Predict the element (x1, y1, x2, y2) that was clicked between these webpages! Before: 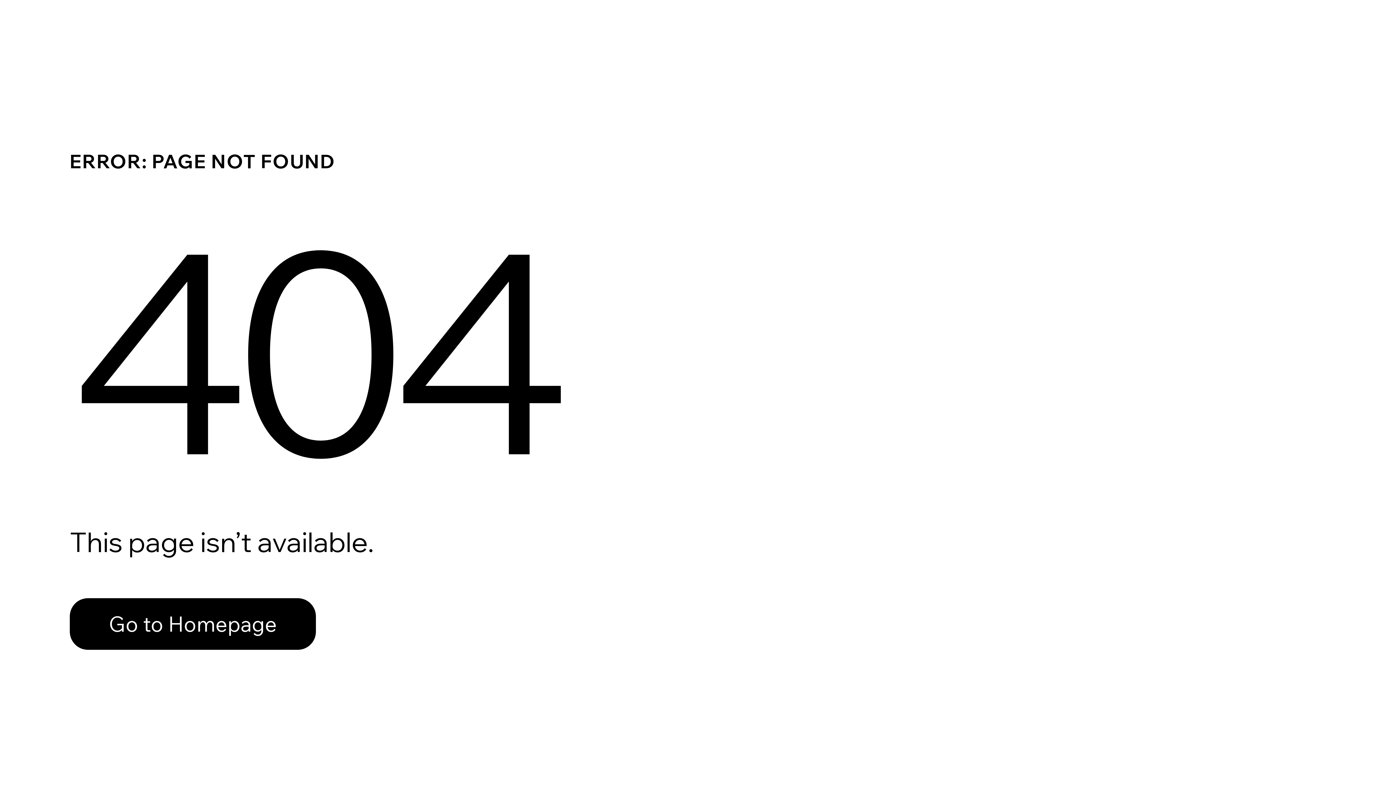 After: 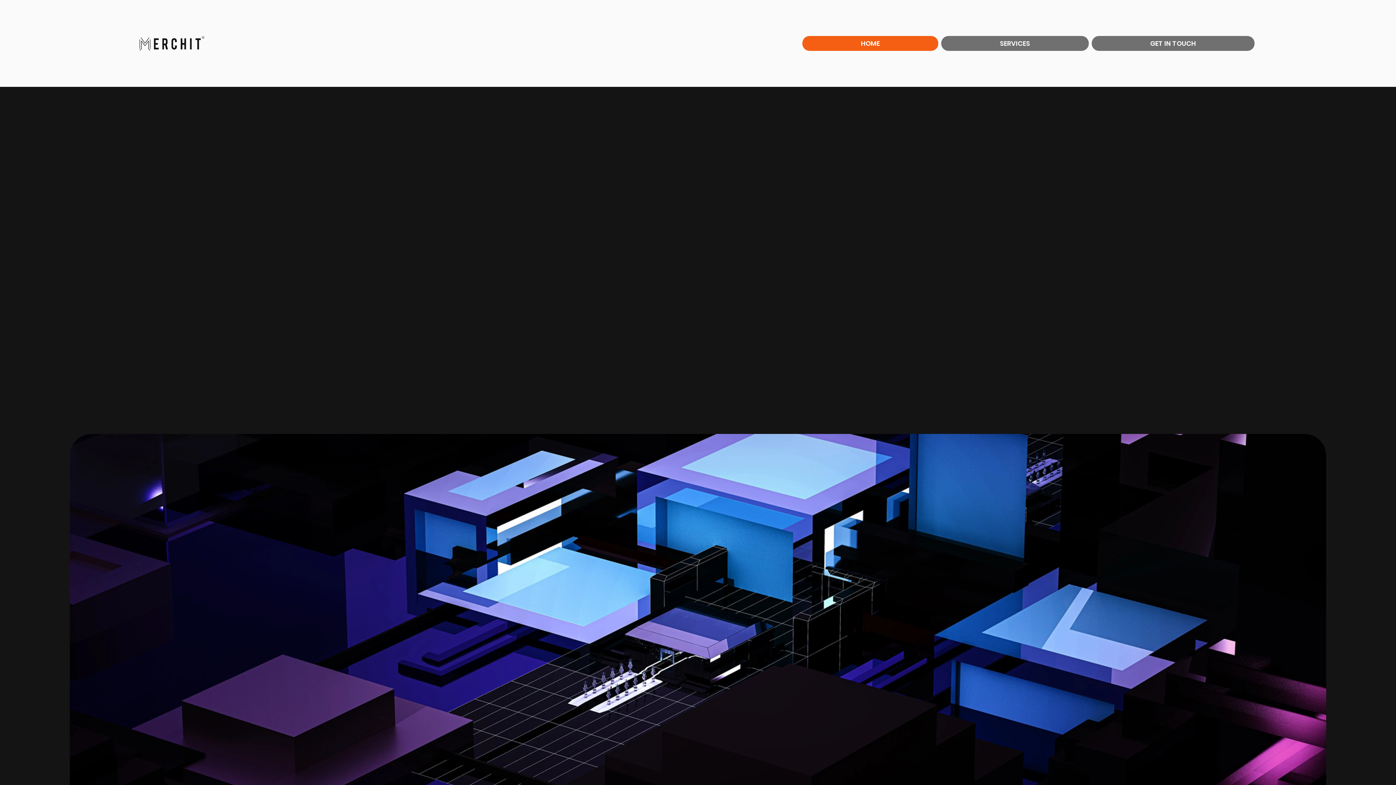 Action: label: Go to Homepage bbox: (69, 582, 768, 659)